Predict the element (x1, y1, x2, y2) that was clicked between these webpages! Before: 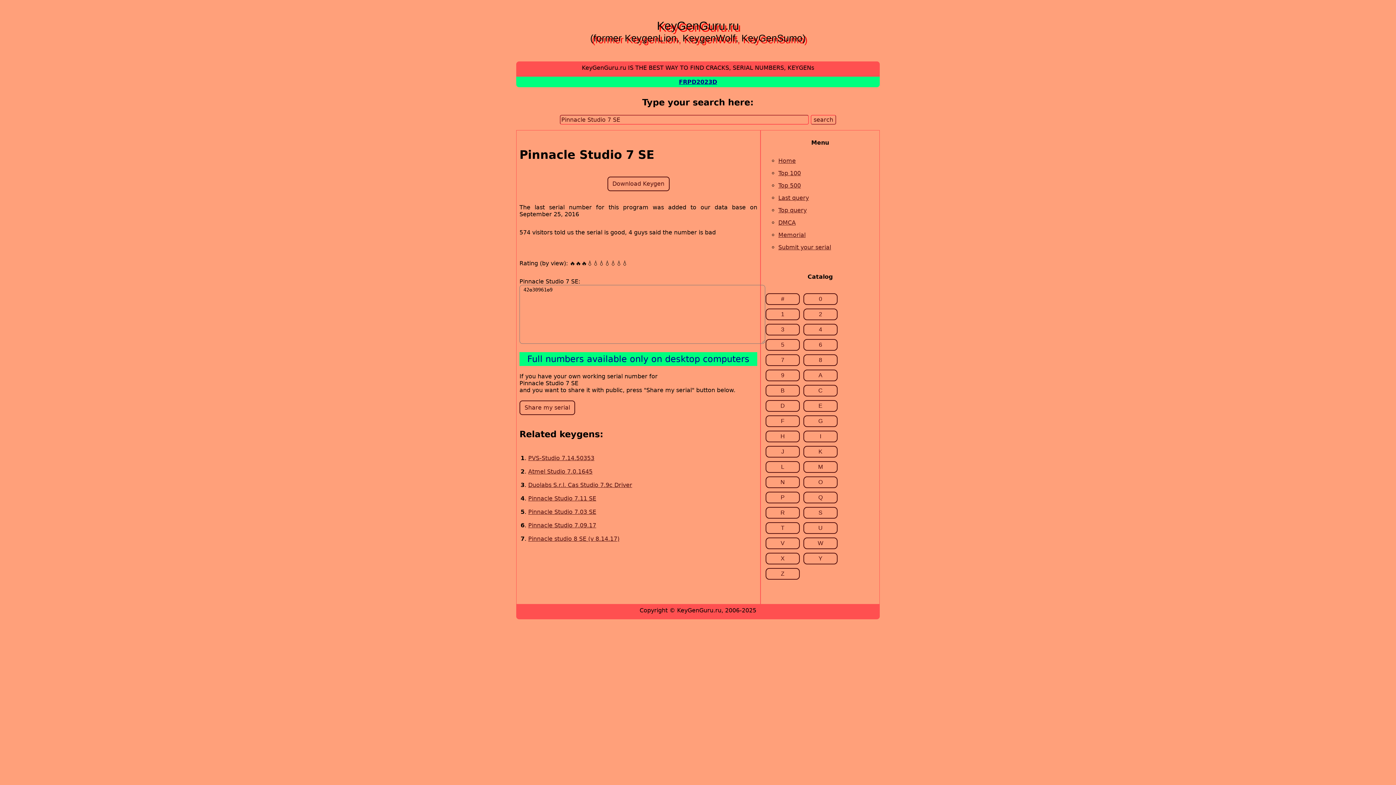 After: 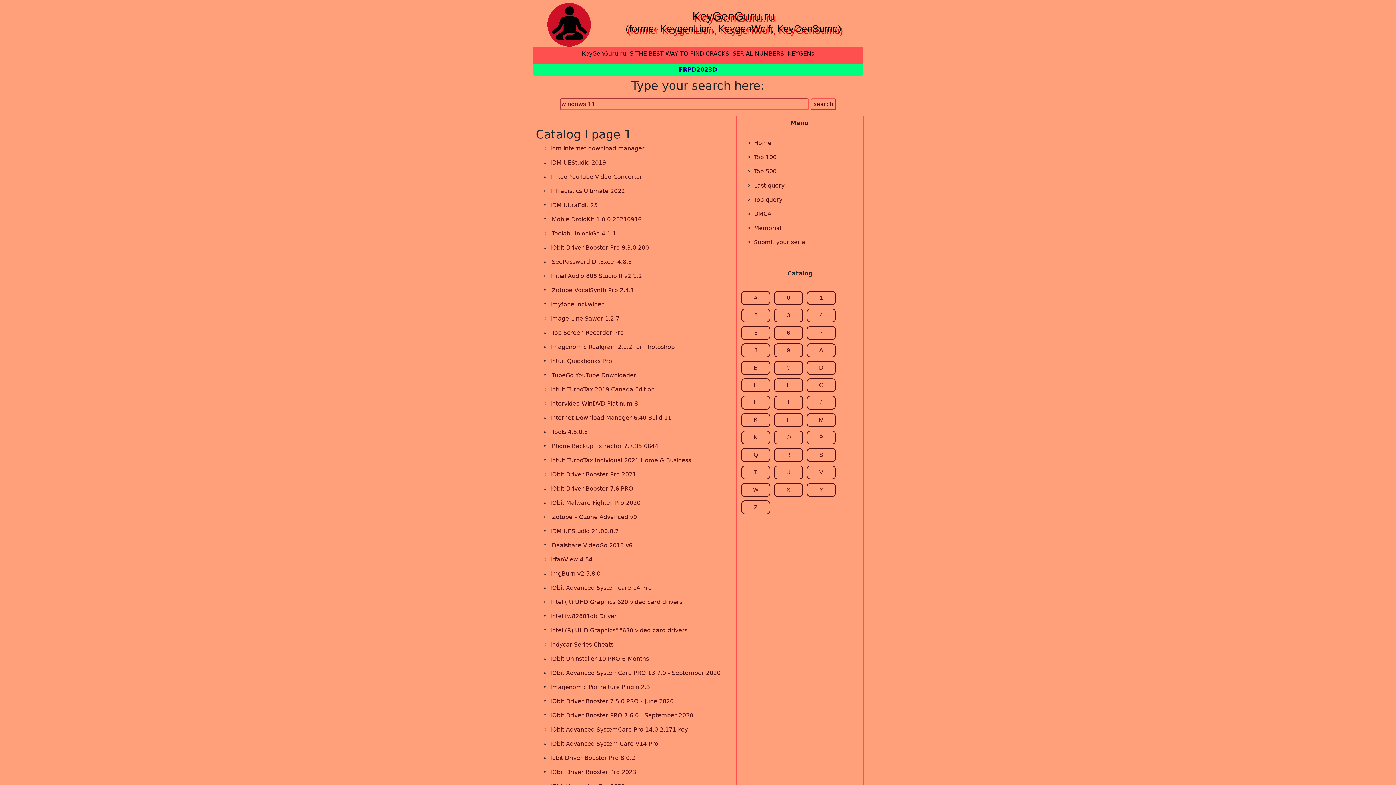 Action: bbox: (803, 430, 837, 442) label: I